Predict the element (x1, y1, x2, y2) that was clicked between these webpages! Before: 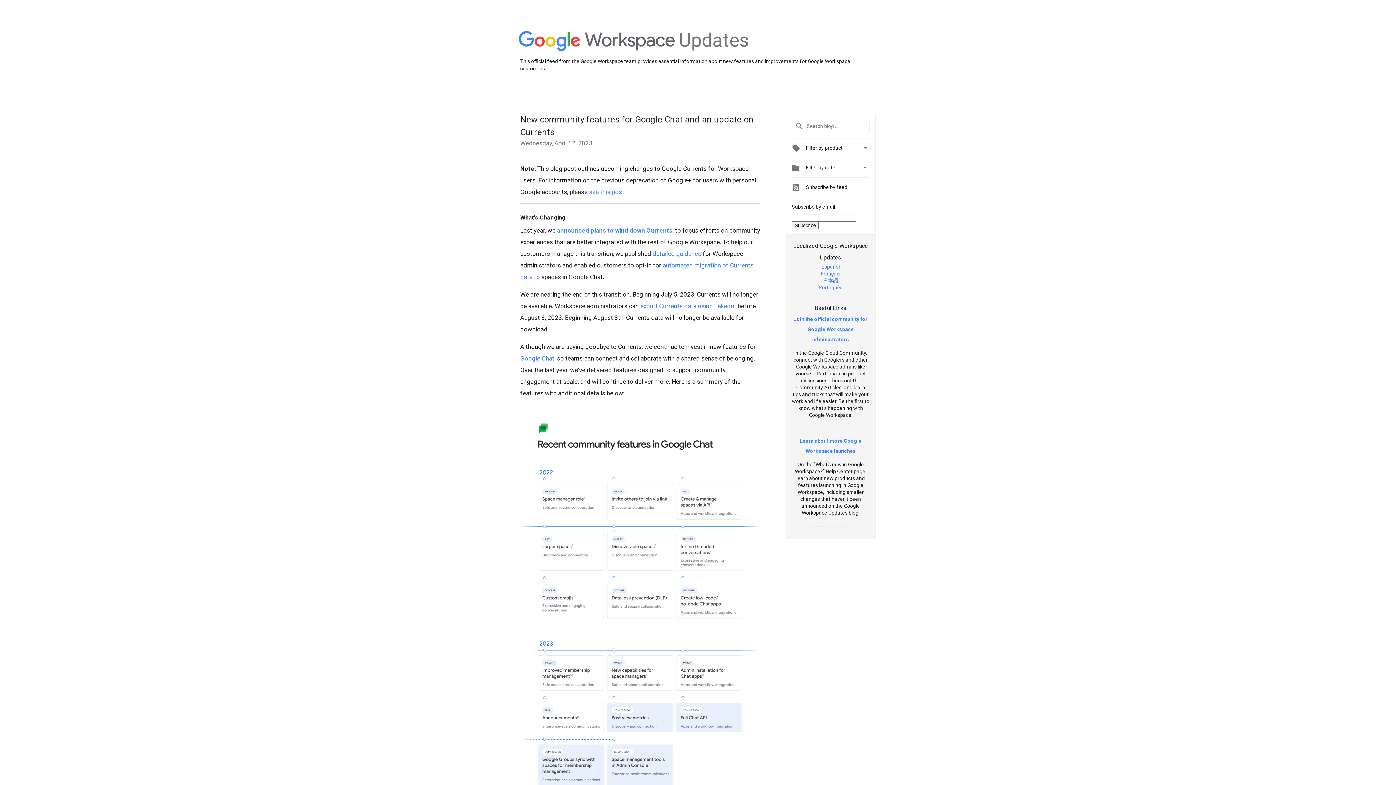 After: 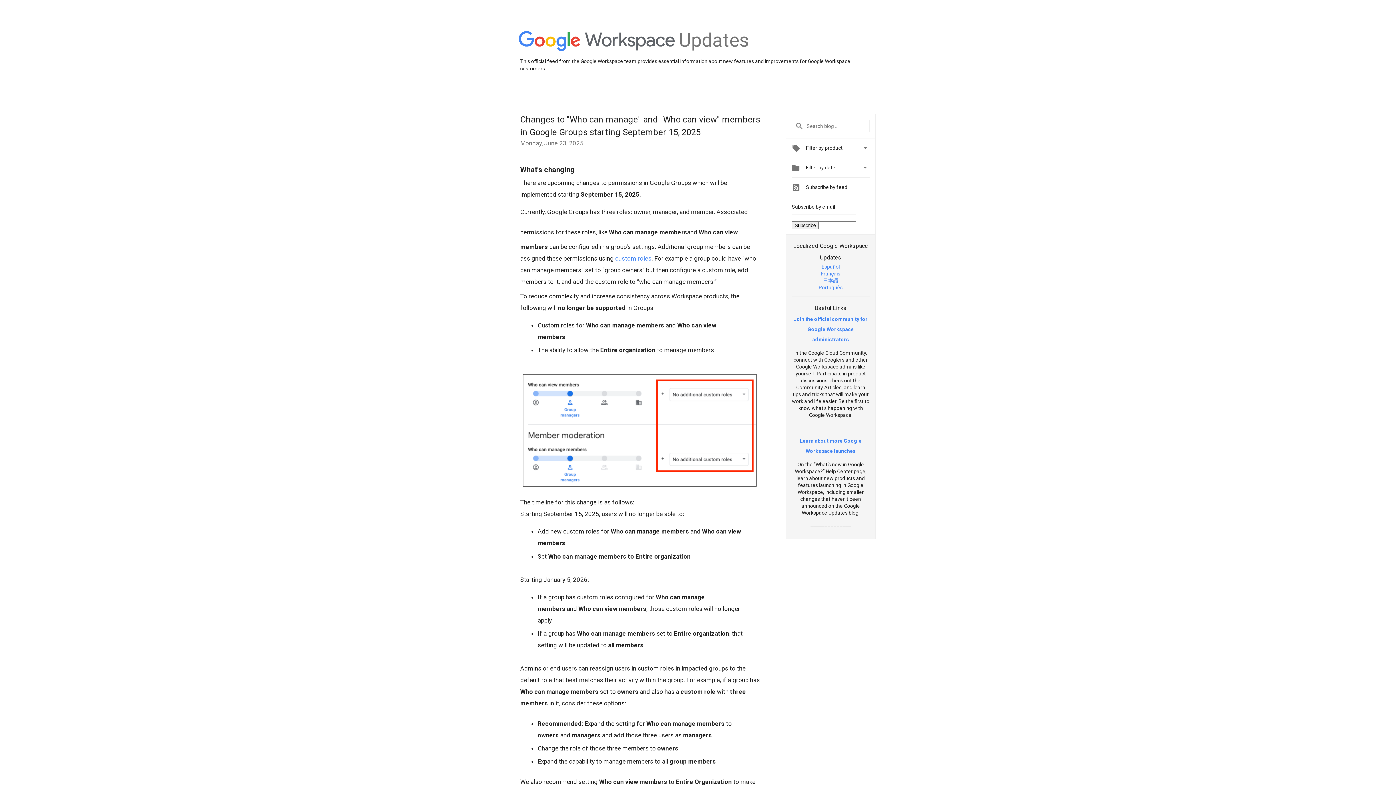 Action: label: Updates bbox: (679, 48, 749, 54)